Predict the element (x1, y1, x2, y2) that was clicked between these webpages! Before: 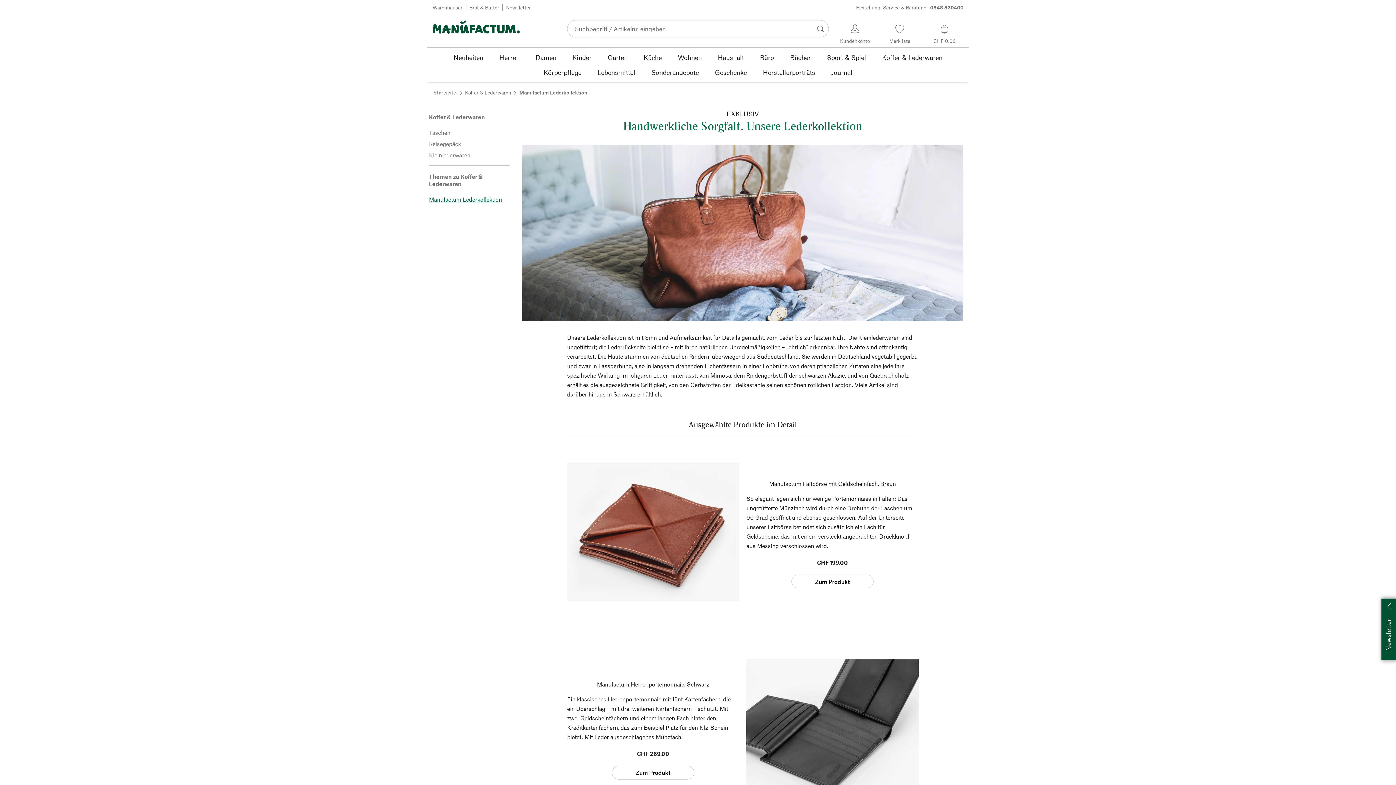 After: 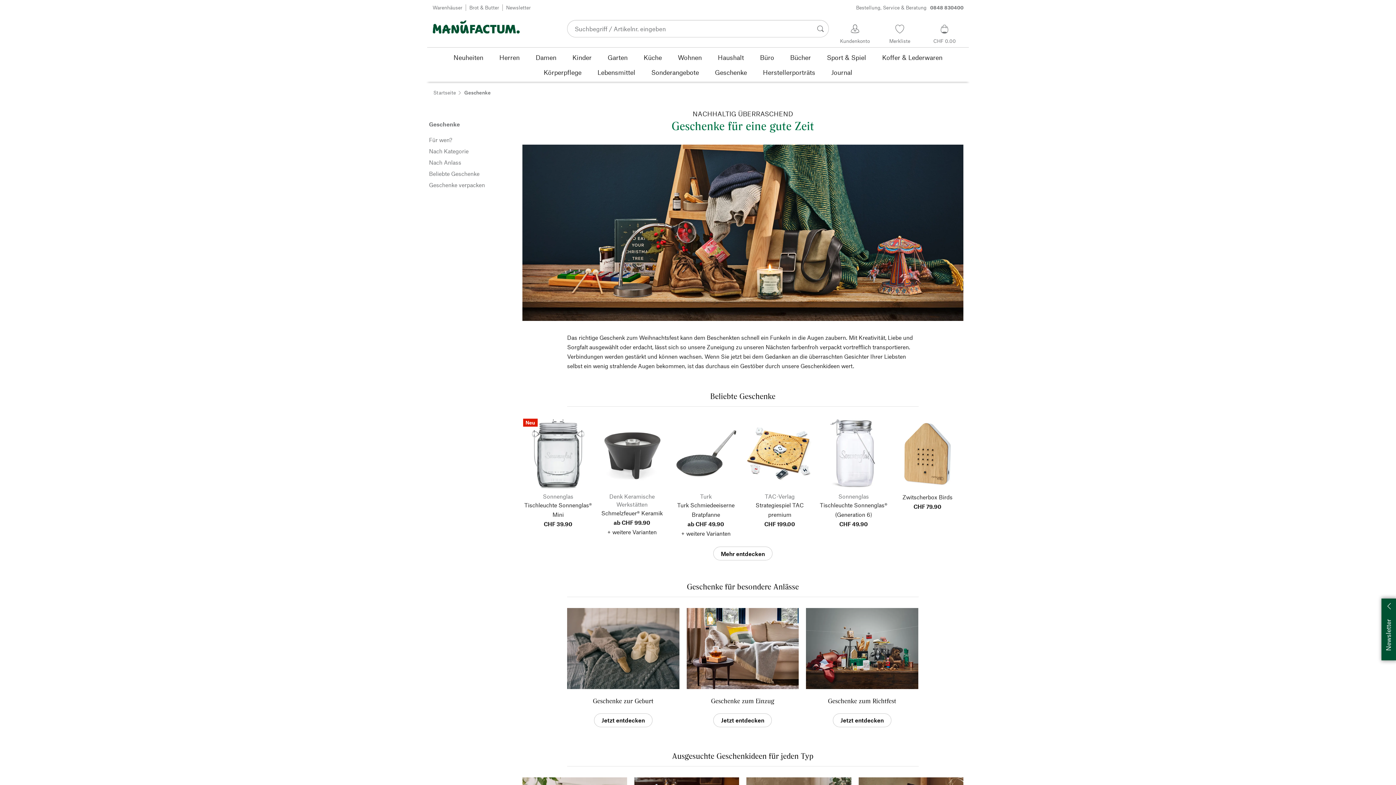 Action: label: Geschenke bbox: (707, 64, 755, 79)